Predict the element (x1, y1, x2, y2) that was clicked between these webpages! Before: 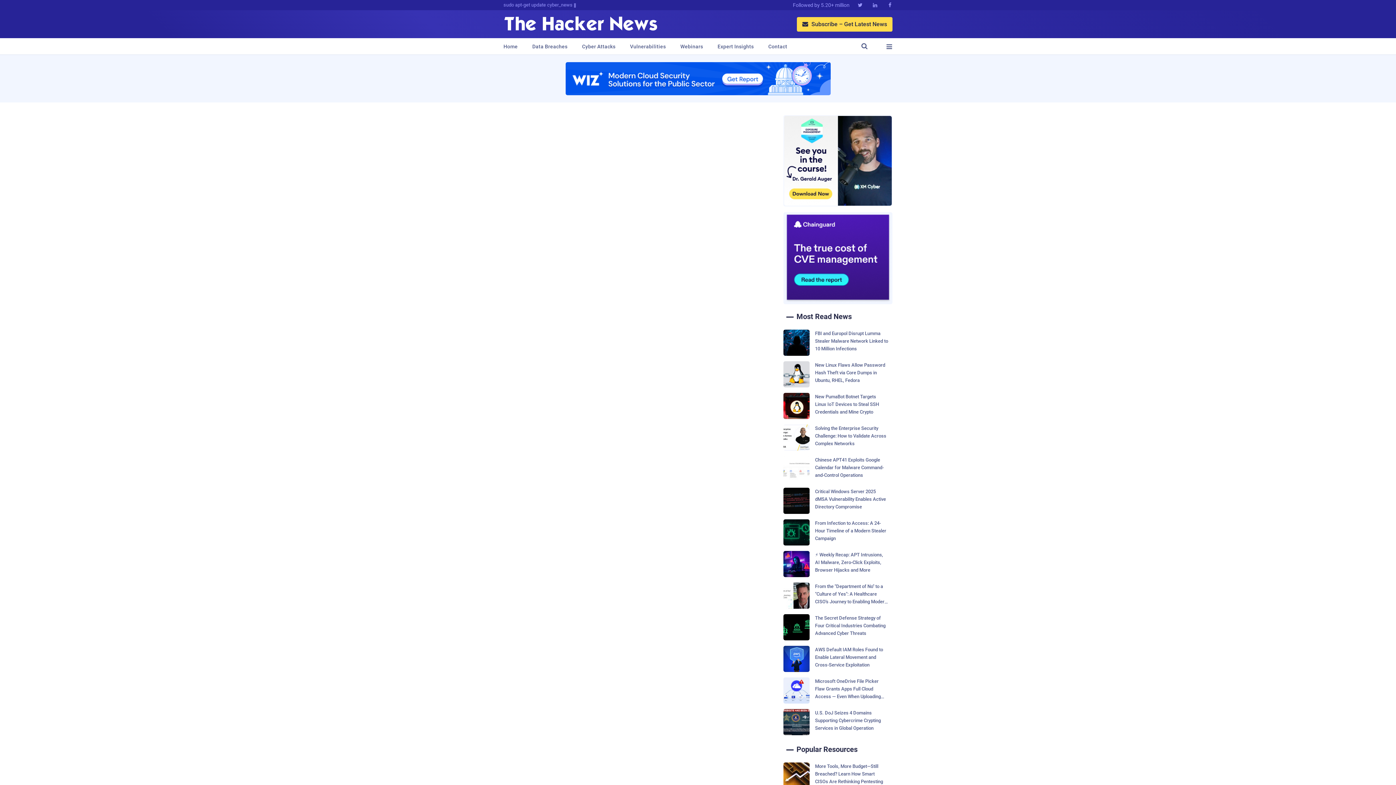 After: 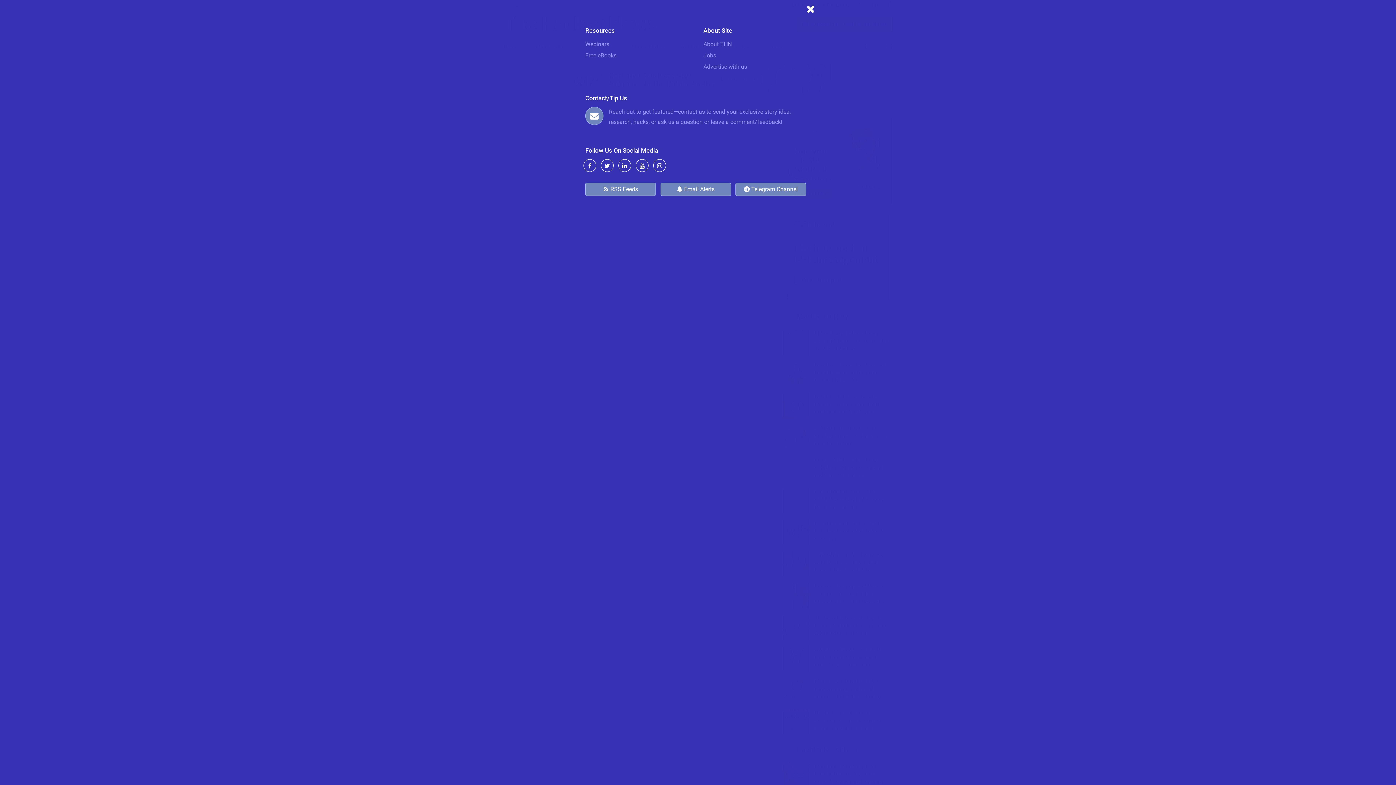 Action: bbox: (882, 42, 892, 50) label: 